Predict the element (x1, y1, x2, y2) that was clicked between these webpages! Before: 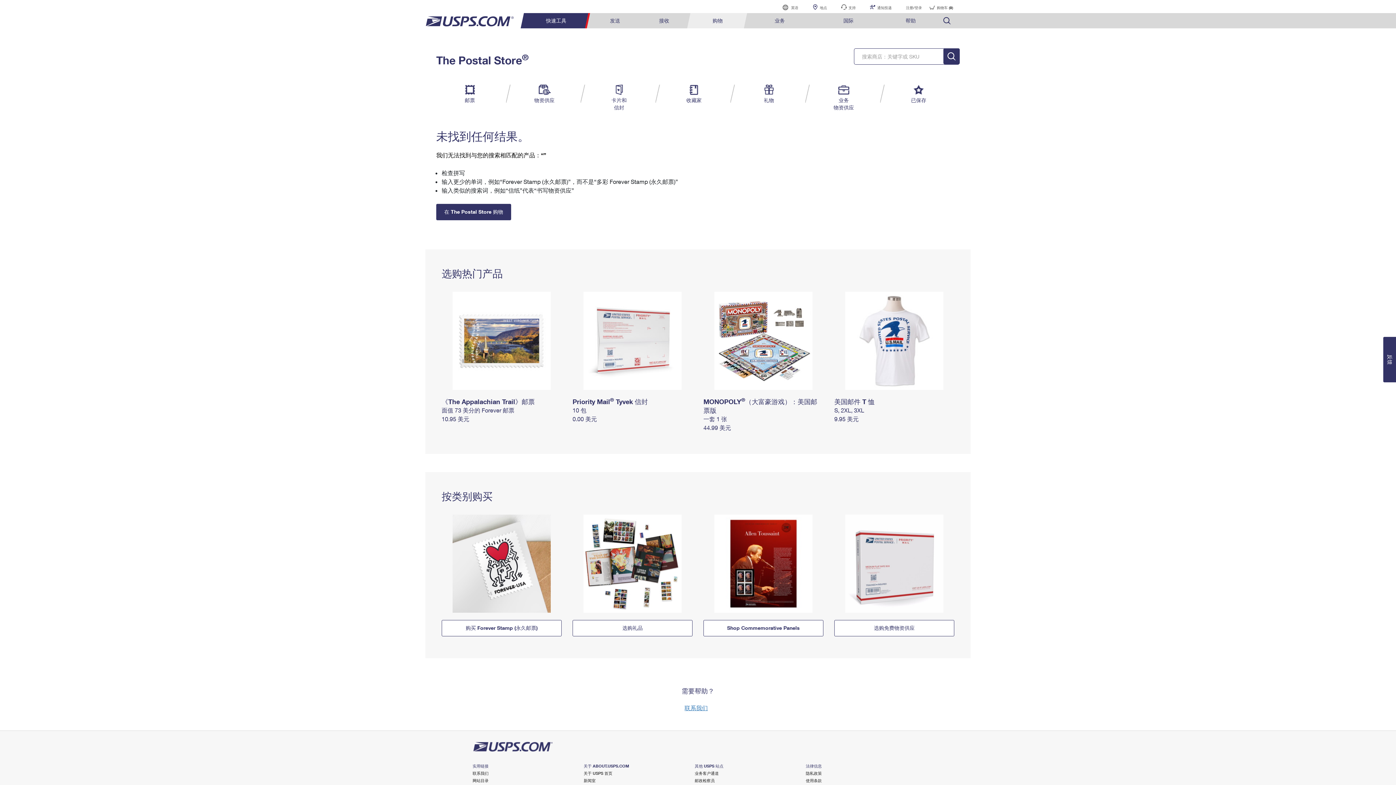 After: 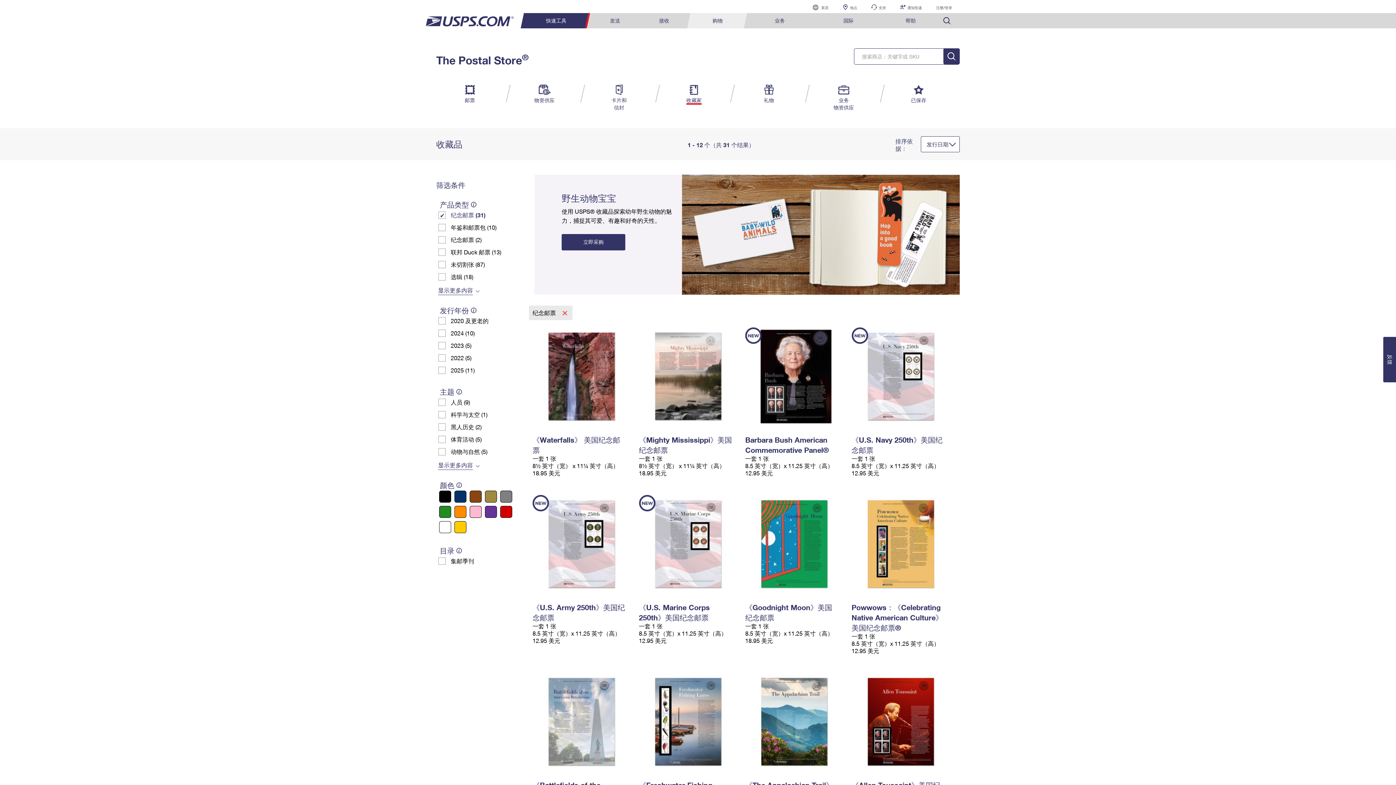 Action: bbox: (703, 561, 823, 565)